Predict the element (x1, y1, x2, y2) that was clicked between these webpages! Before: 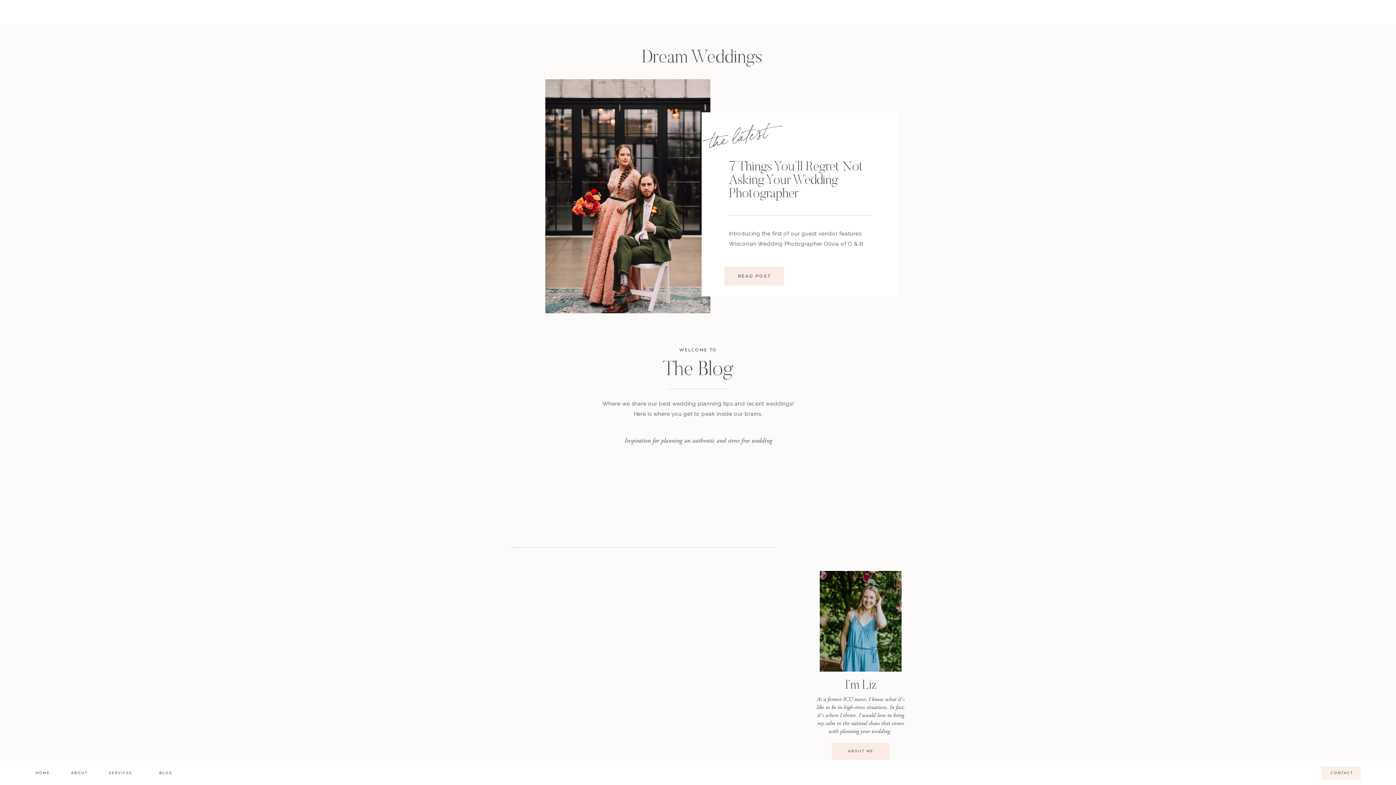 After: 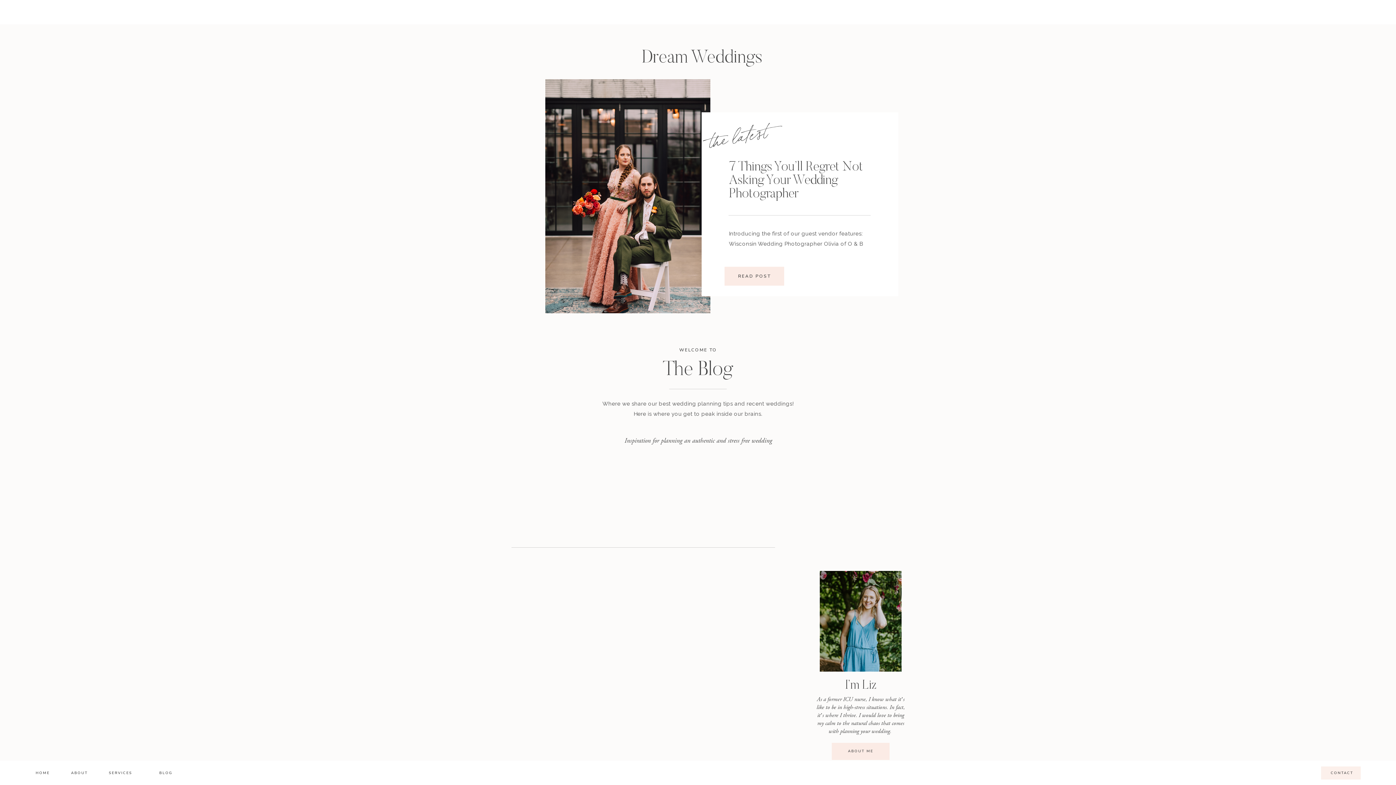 Action: bbox: (856, 768, 865, 776)